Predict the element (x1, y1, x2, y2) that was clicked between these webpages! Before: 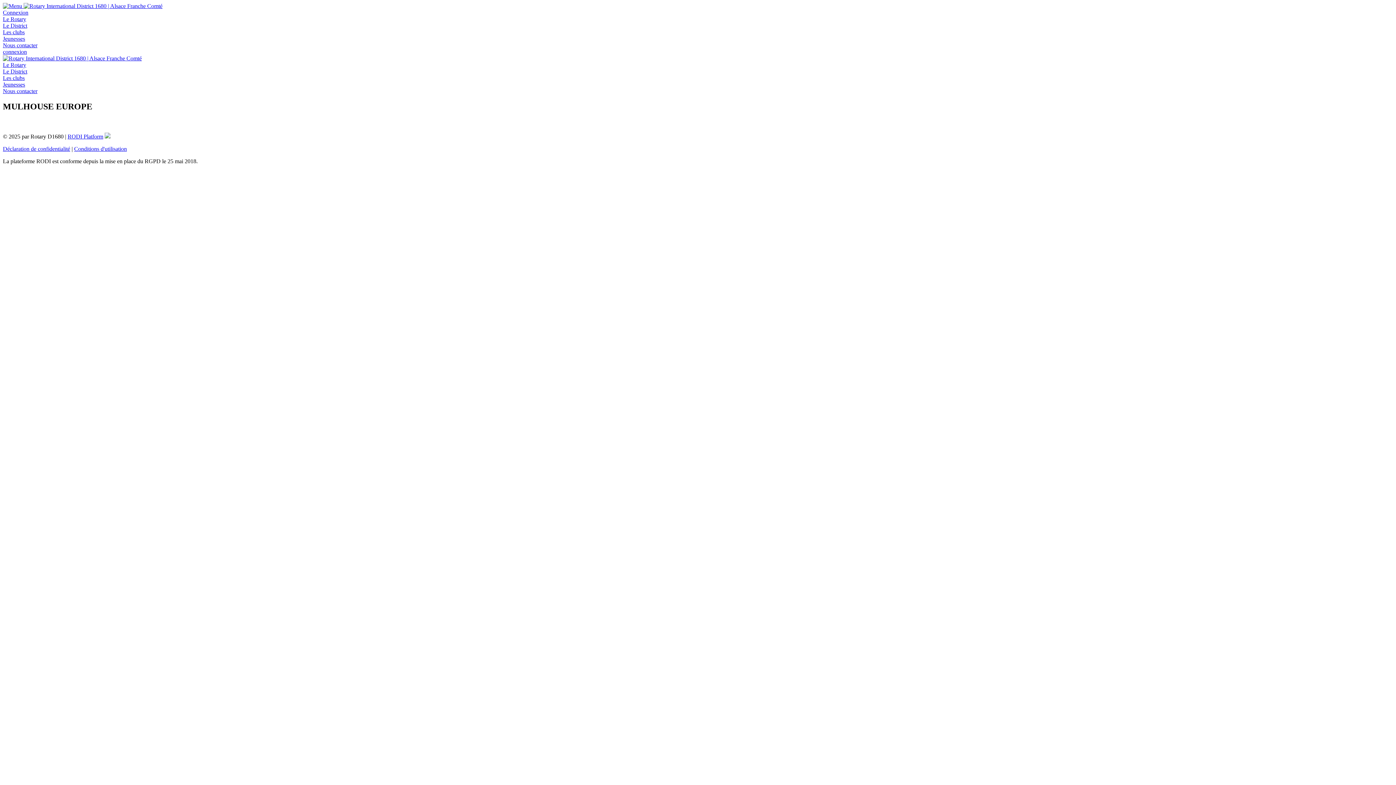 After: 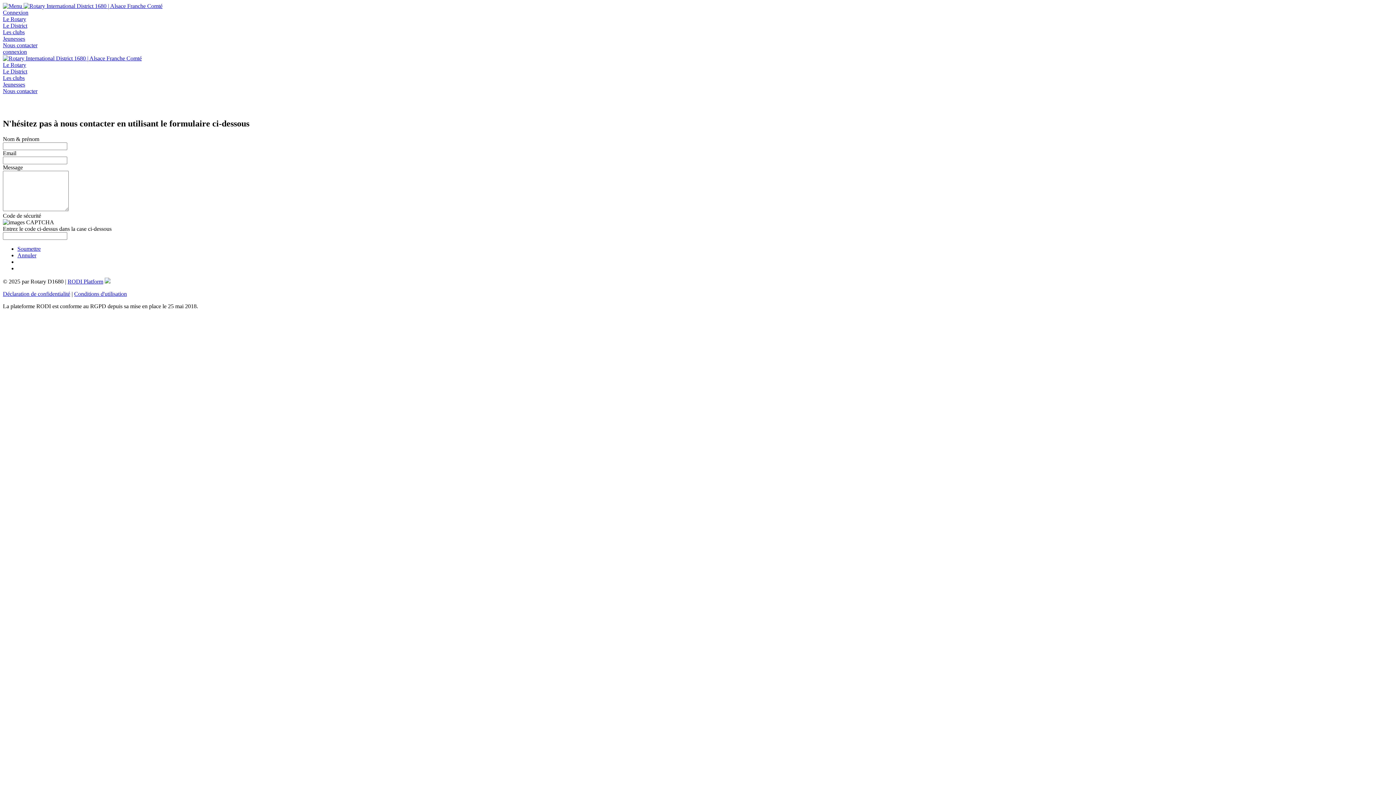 Action: label: Nous contacter bbox: (2, 42, 37, 48)